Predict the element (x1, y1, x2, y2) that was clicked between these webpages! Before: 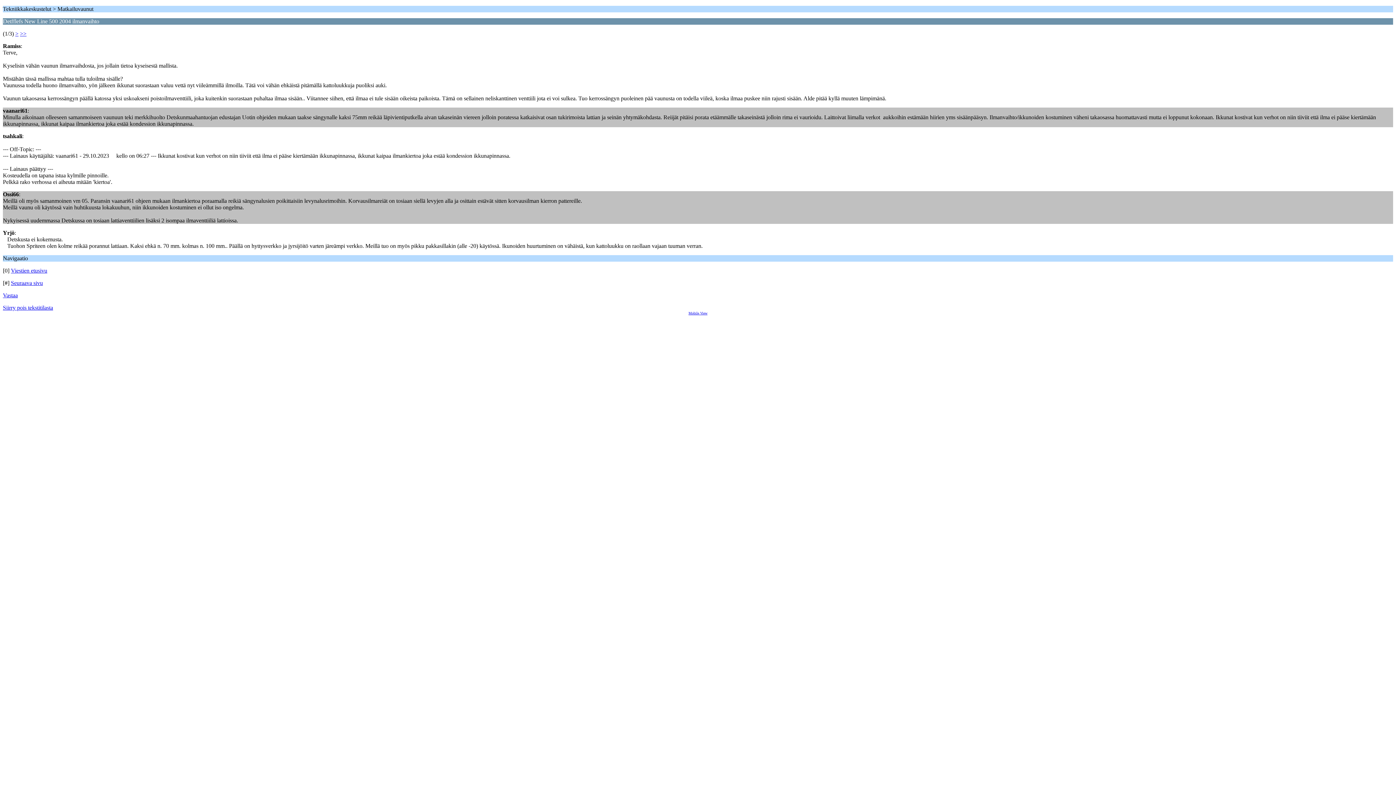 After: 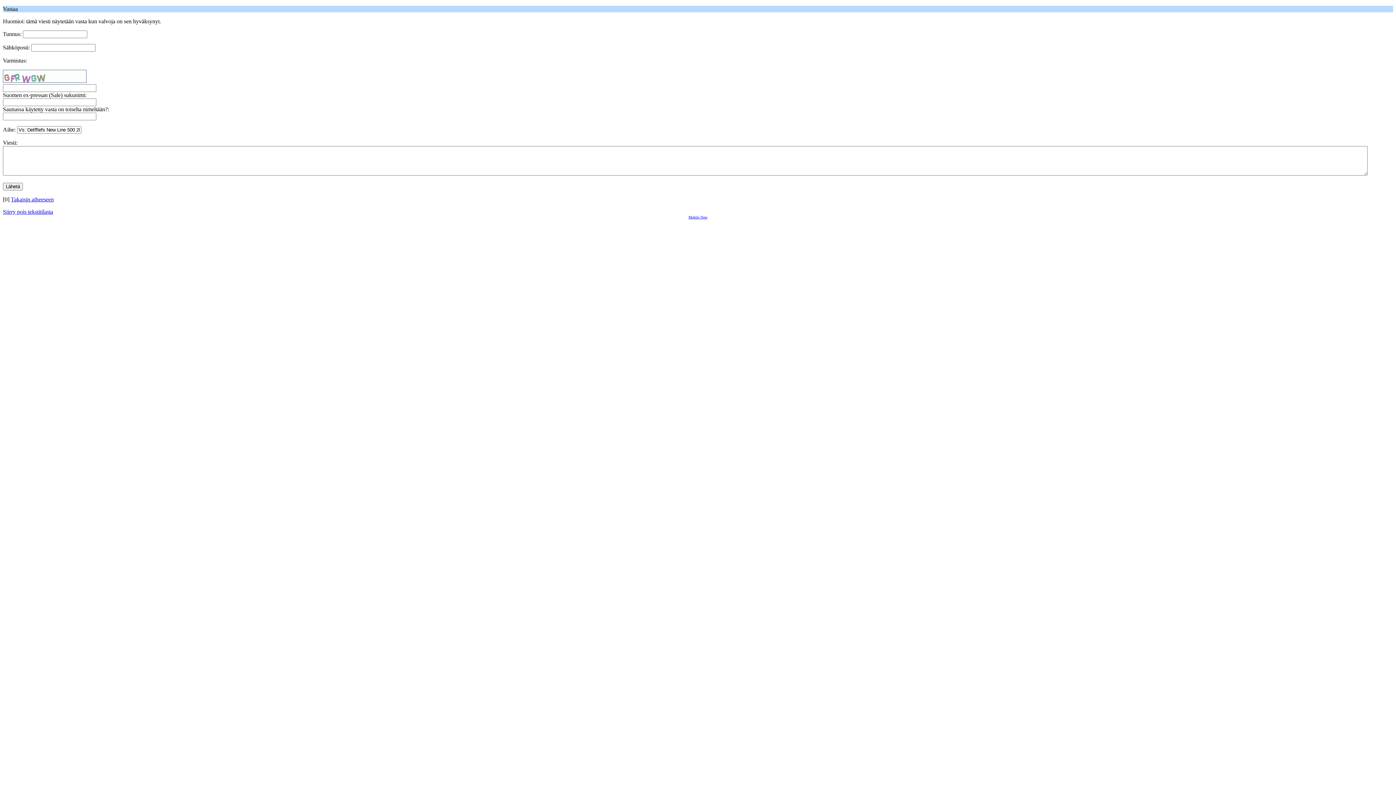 Action: bbox: (2, 292, 17, 298) label: Vastaa